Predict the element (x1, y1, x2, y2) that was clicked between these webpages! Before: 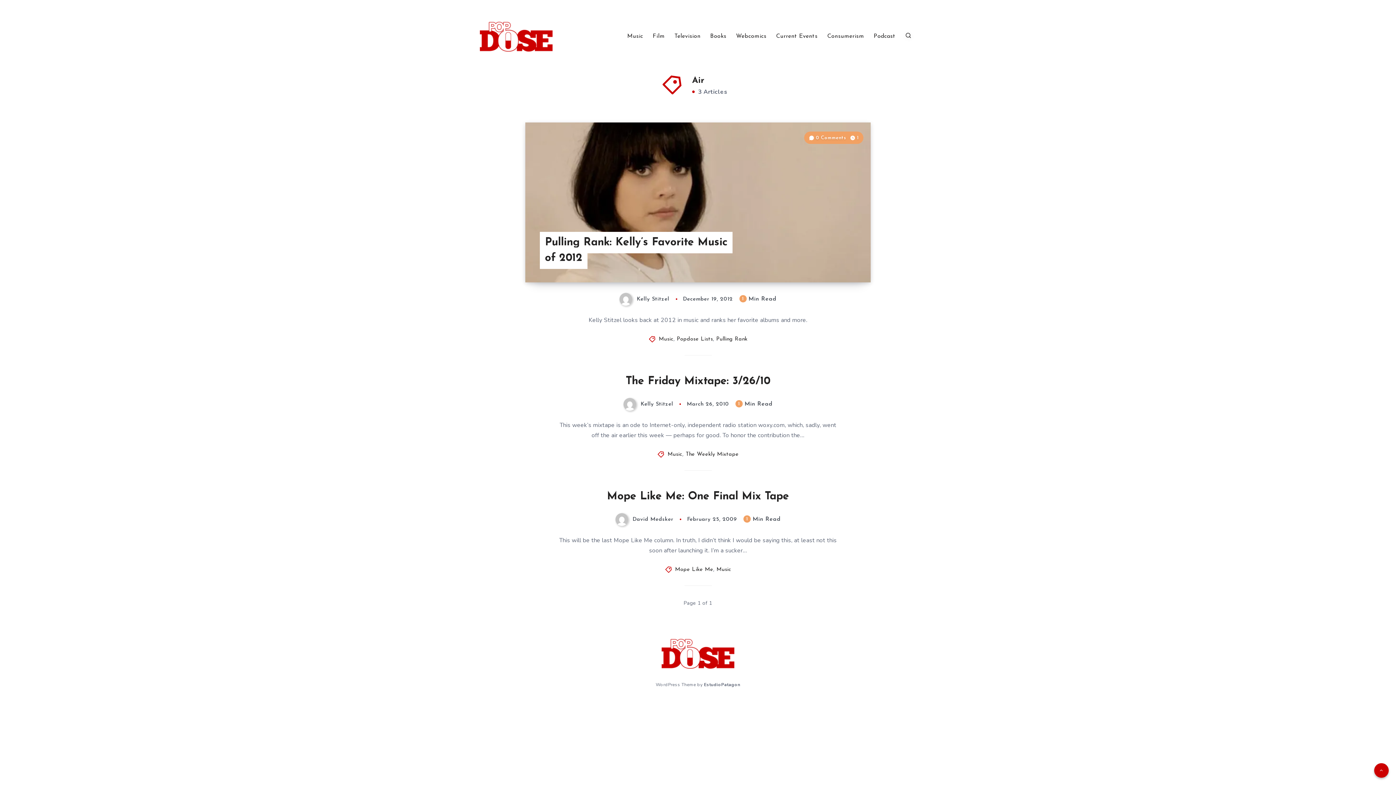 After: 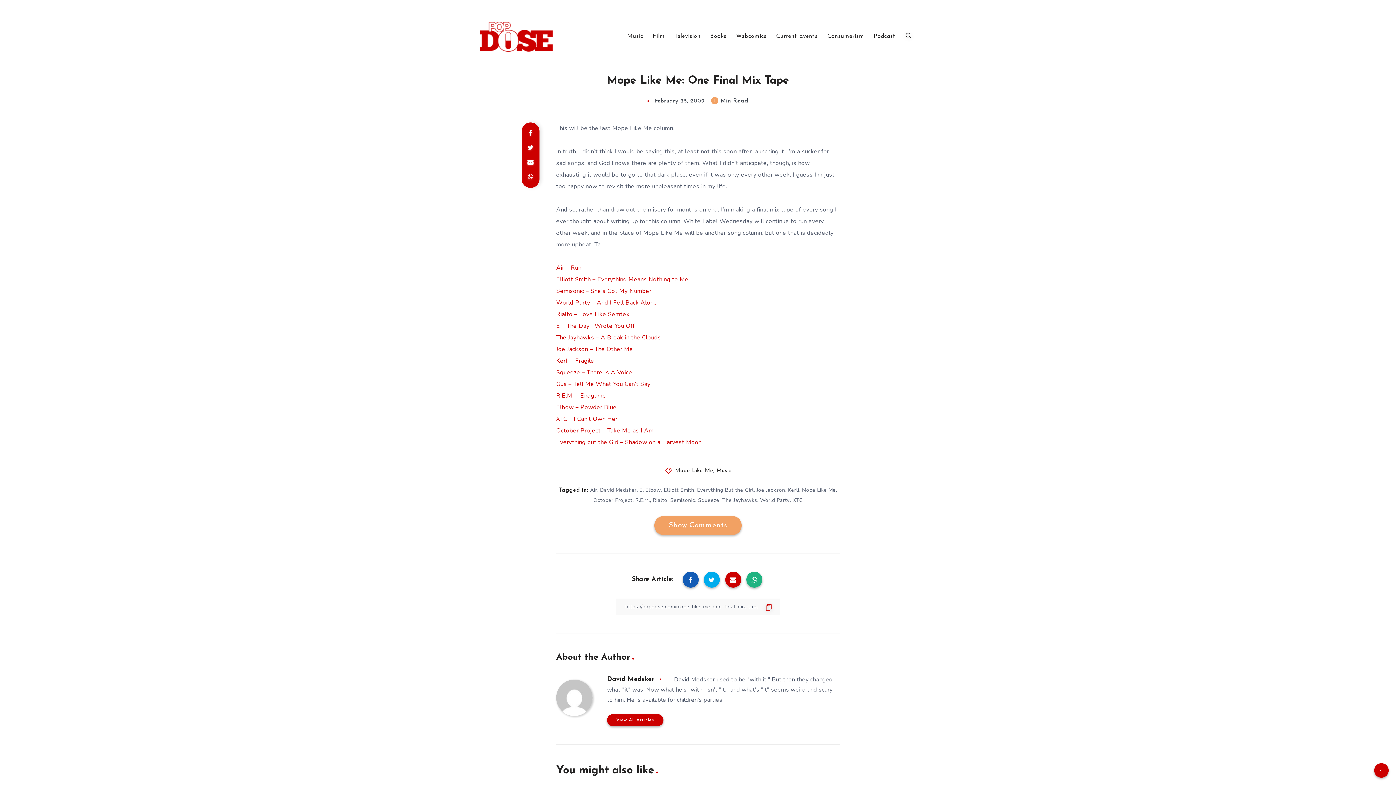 Action: bbox: (607, 491, 789, 502) label: Mope Like Me: One Final Mix Tape